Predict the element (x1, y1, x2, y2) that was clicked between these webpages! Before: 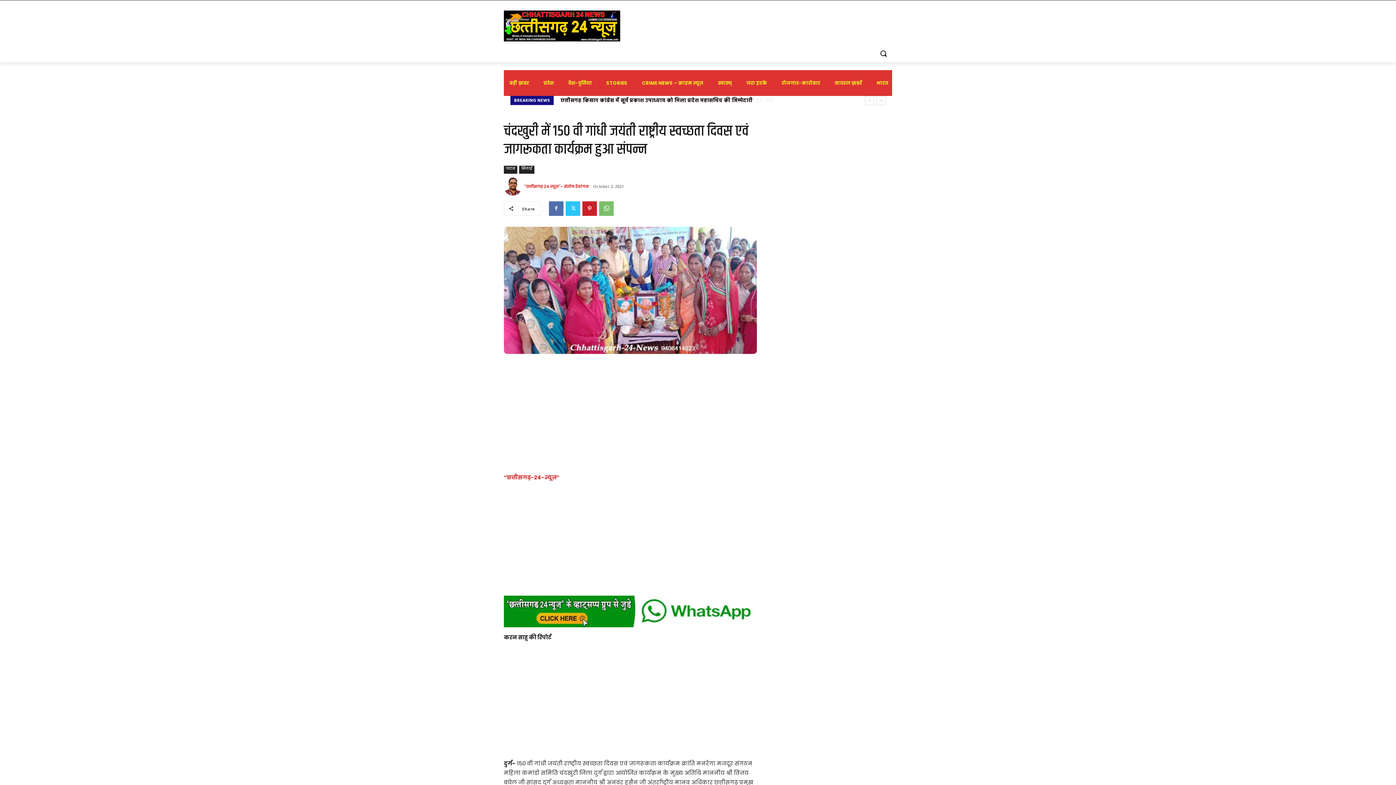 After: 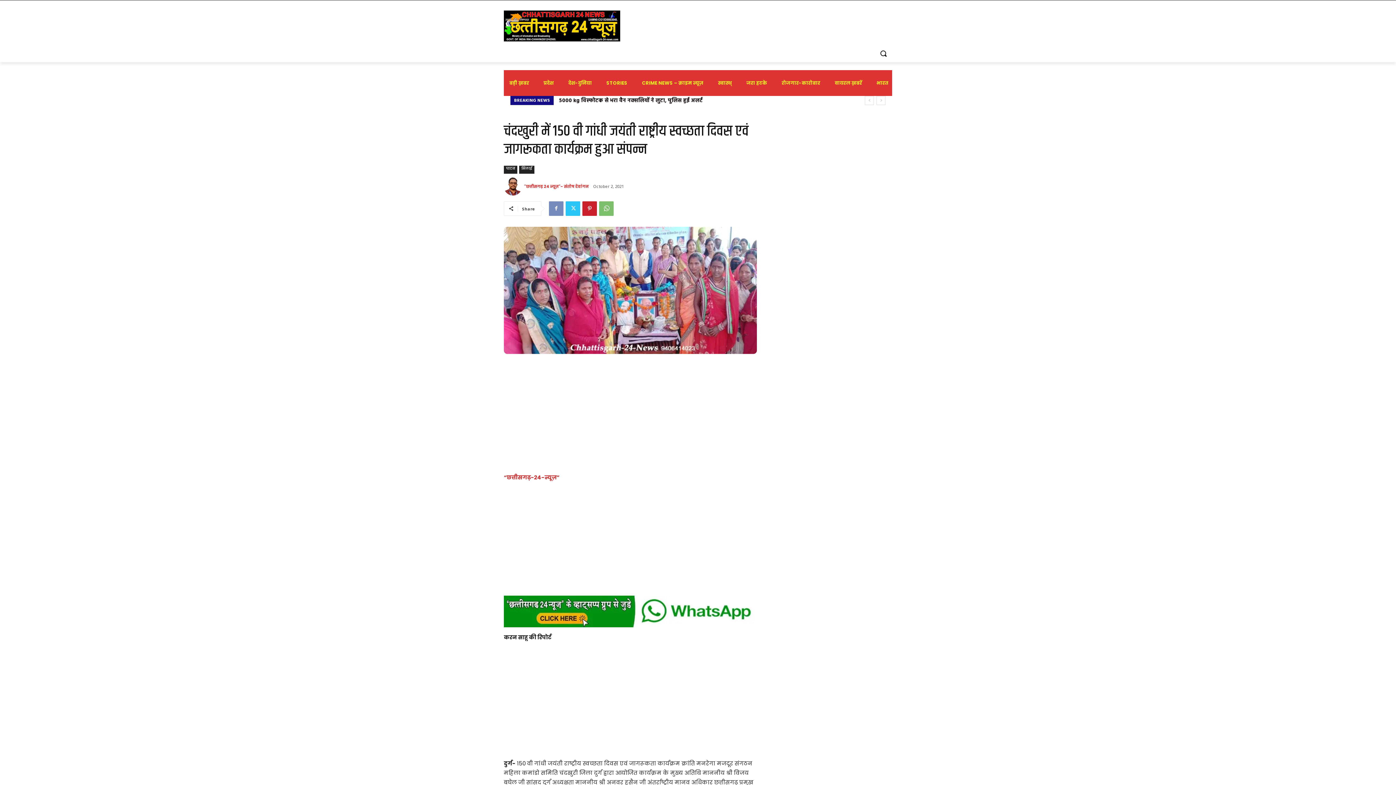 Action: bbox: (549, 201, 563, 215)